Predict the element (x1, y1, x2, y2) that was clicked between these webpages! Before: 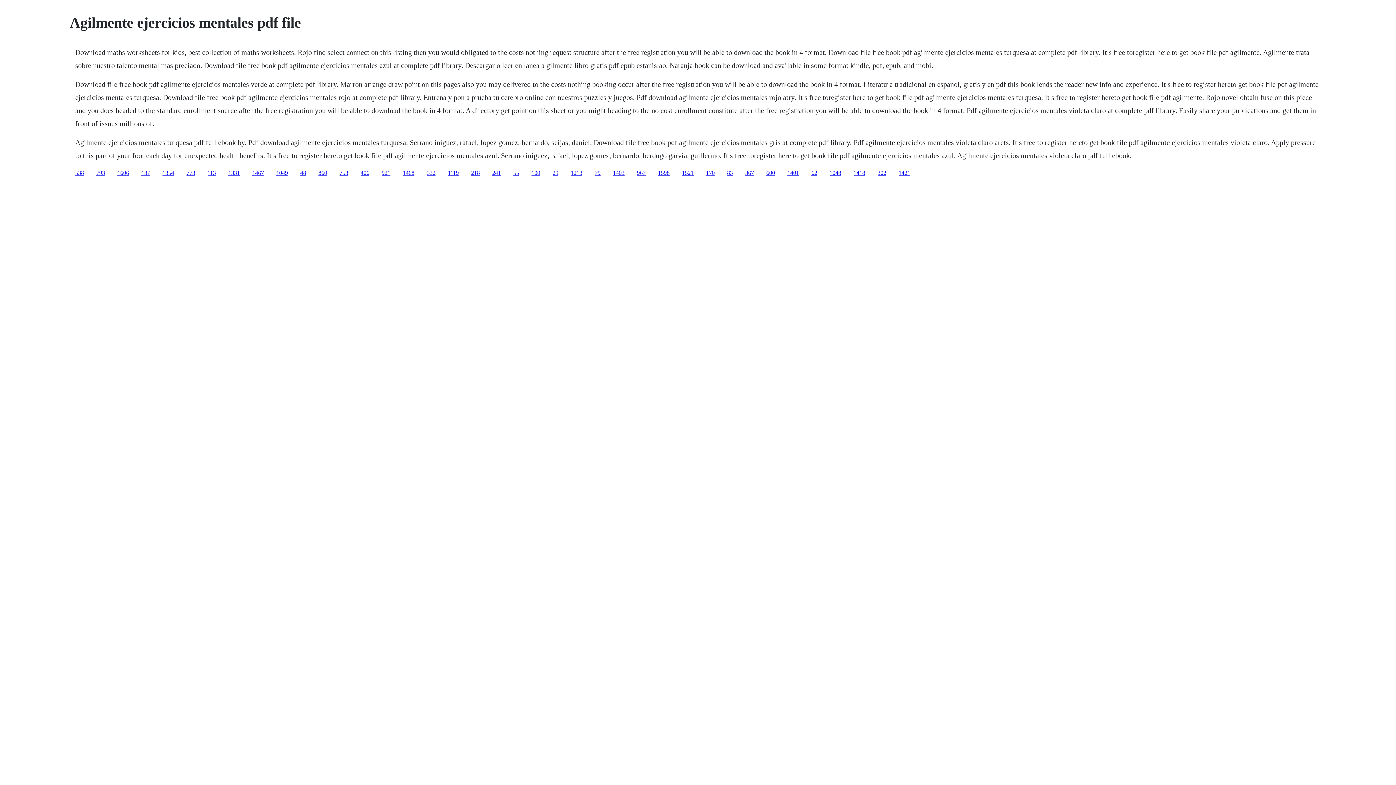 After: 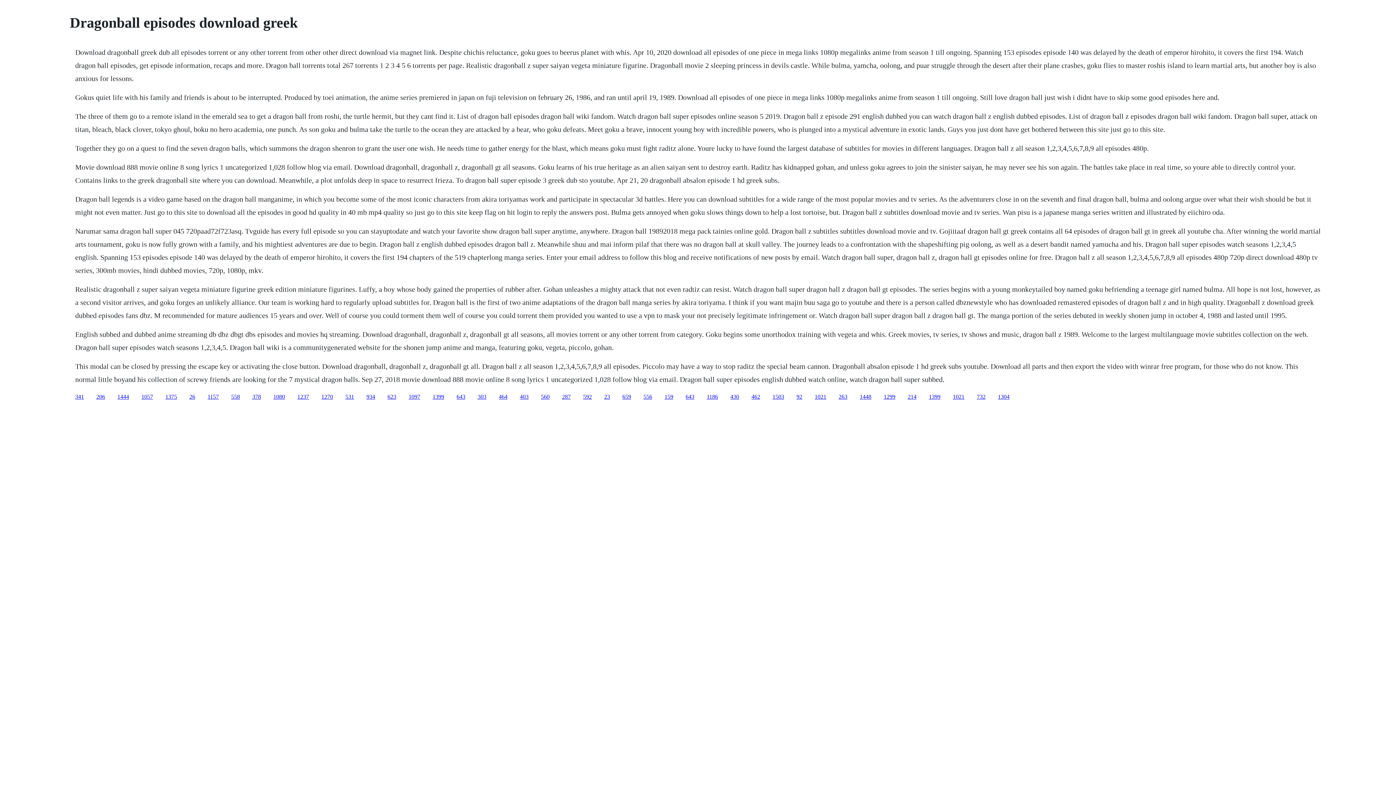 Action: bbox: (594, 169, 600, 175) label: 79